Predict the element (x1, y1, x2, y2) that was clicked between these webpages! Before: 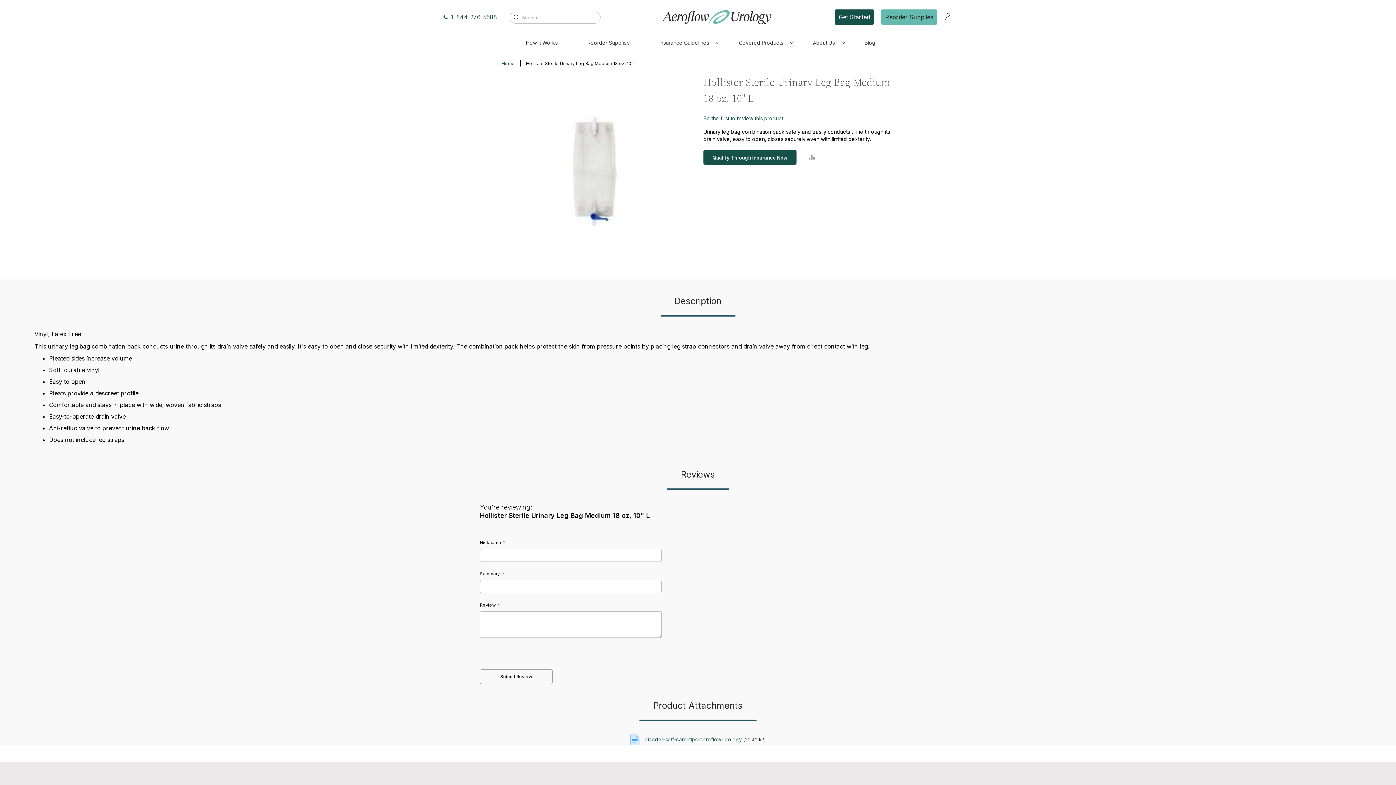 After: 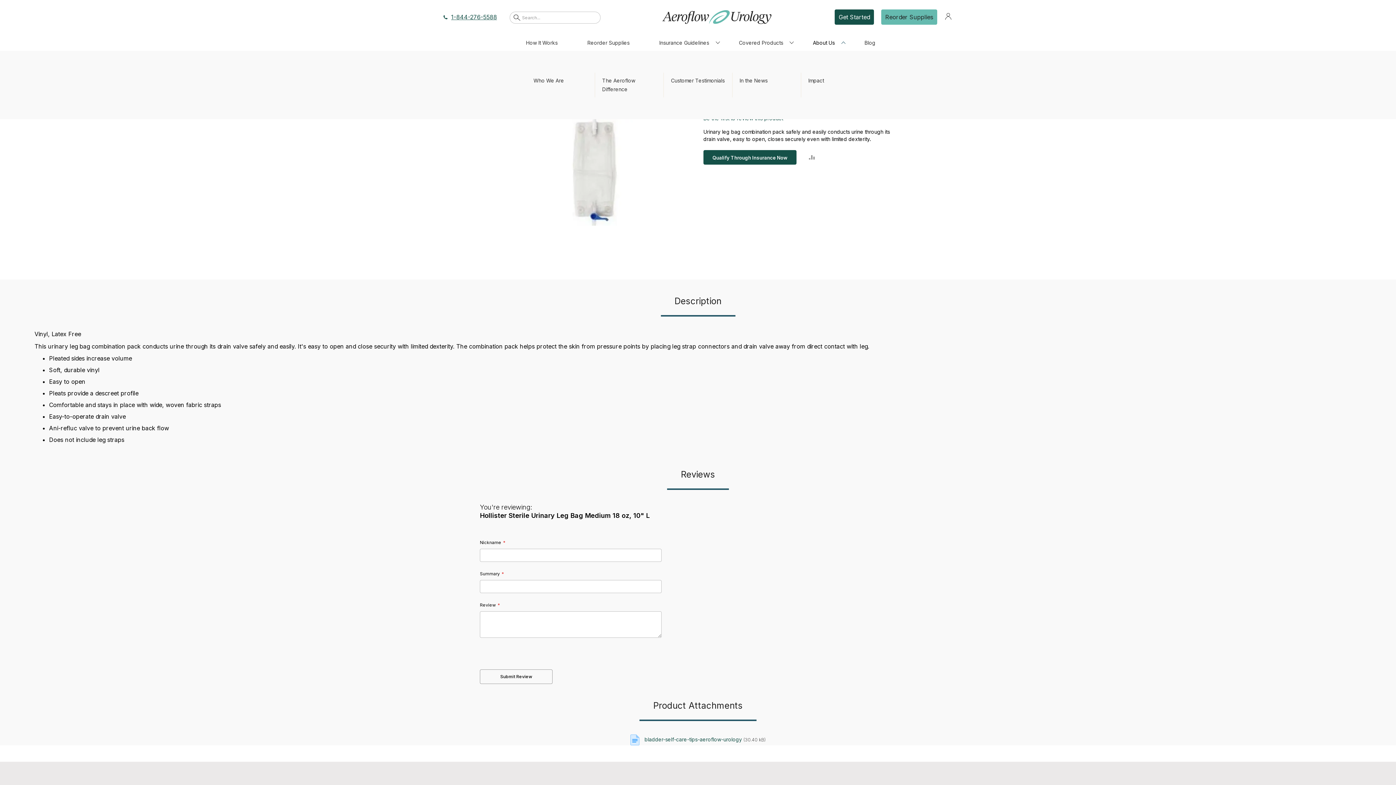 Action: label: About Us bbox: (807, 34, 834, 50)